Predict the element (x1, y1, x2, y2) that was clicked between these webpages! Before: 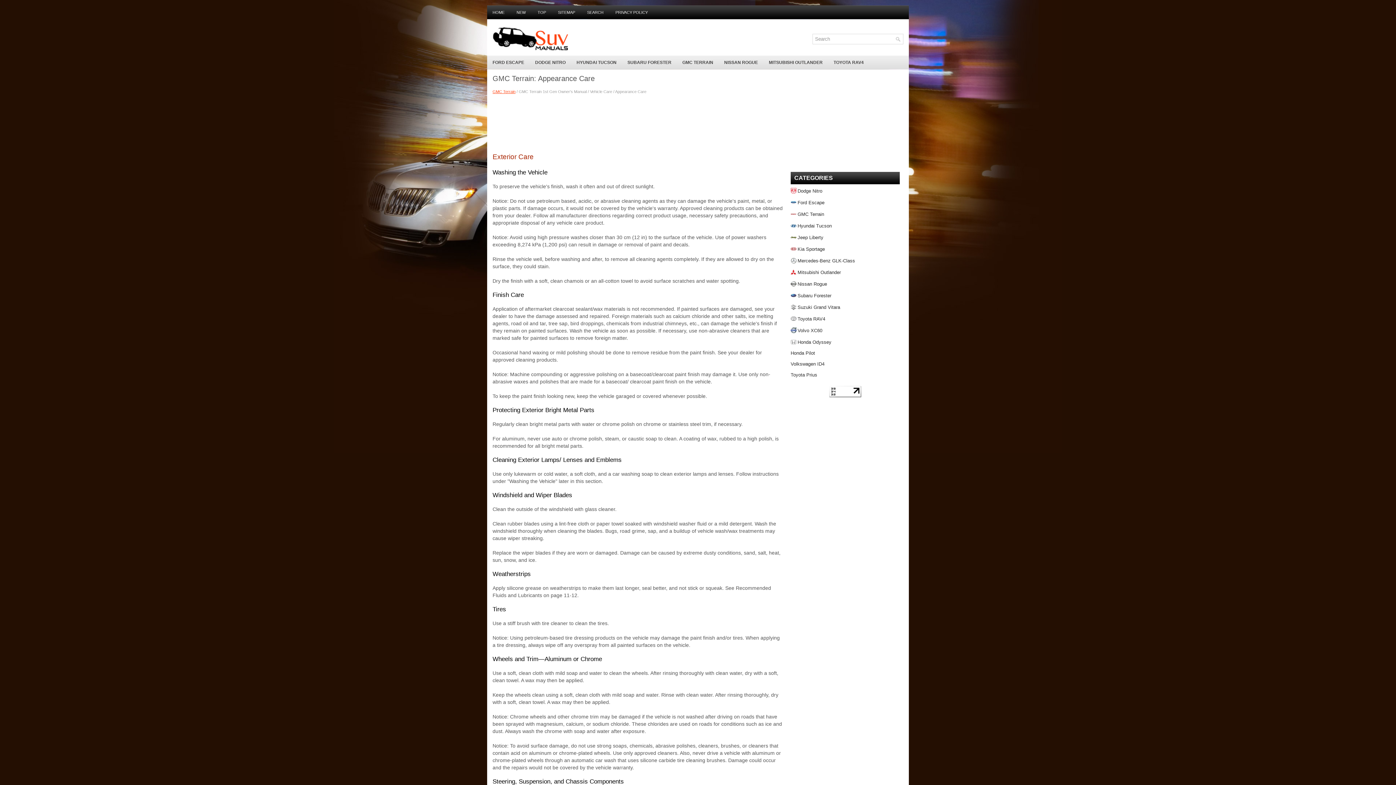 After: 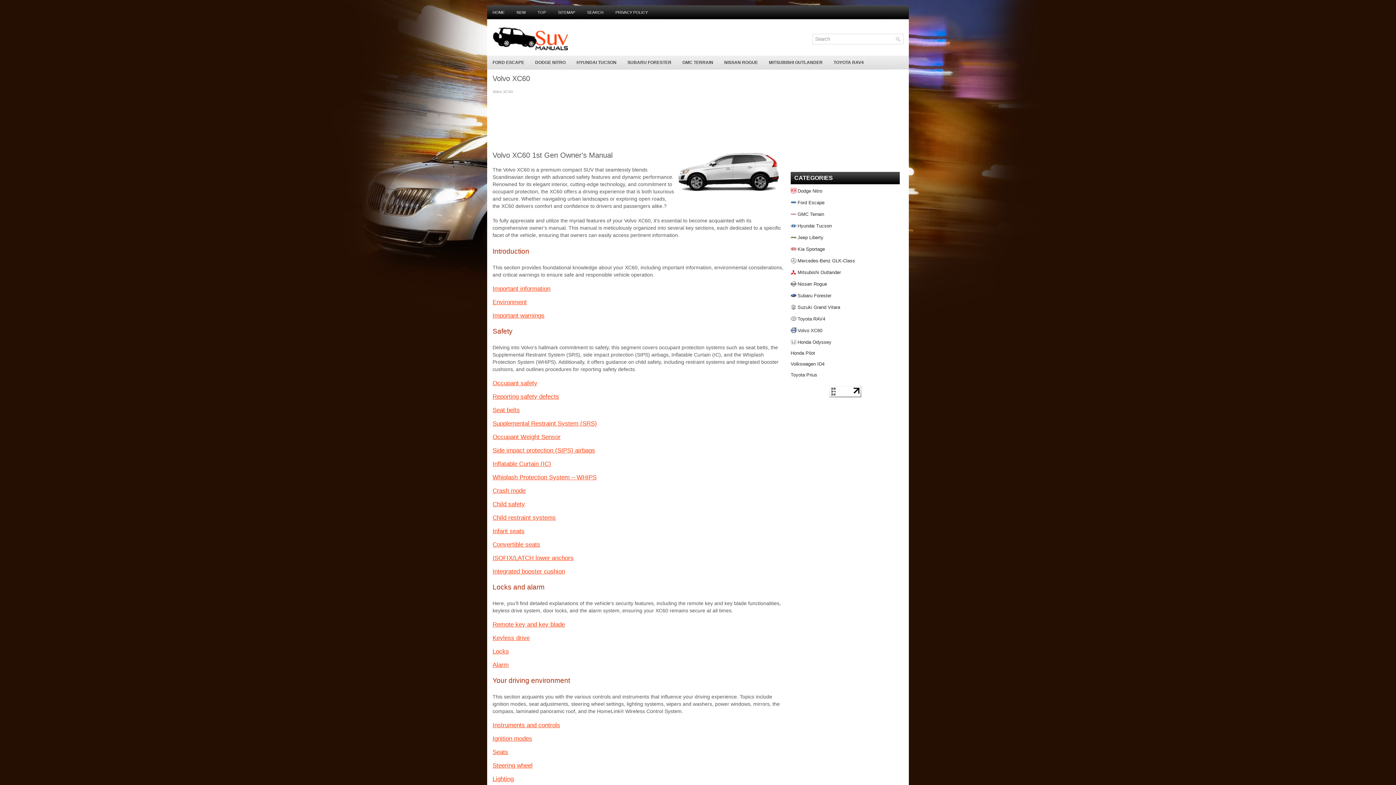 Action: bbox: (797, 328, 822, 333) label: Volvo XC60